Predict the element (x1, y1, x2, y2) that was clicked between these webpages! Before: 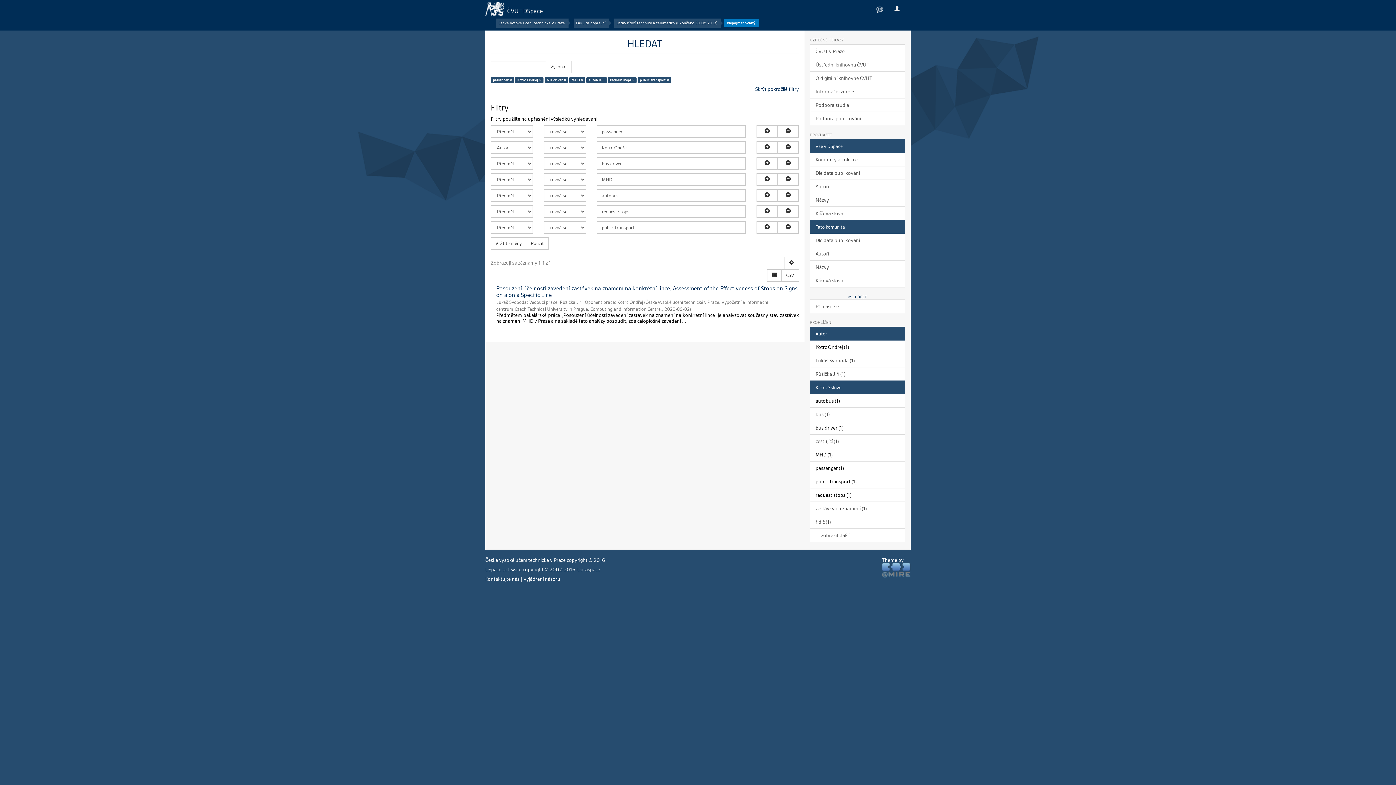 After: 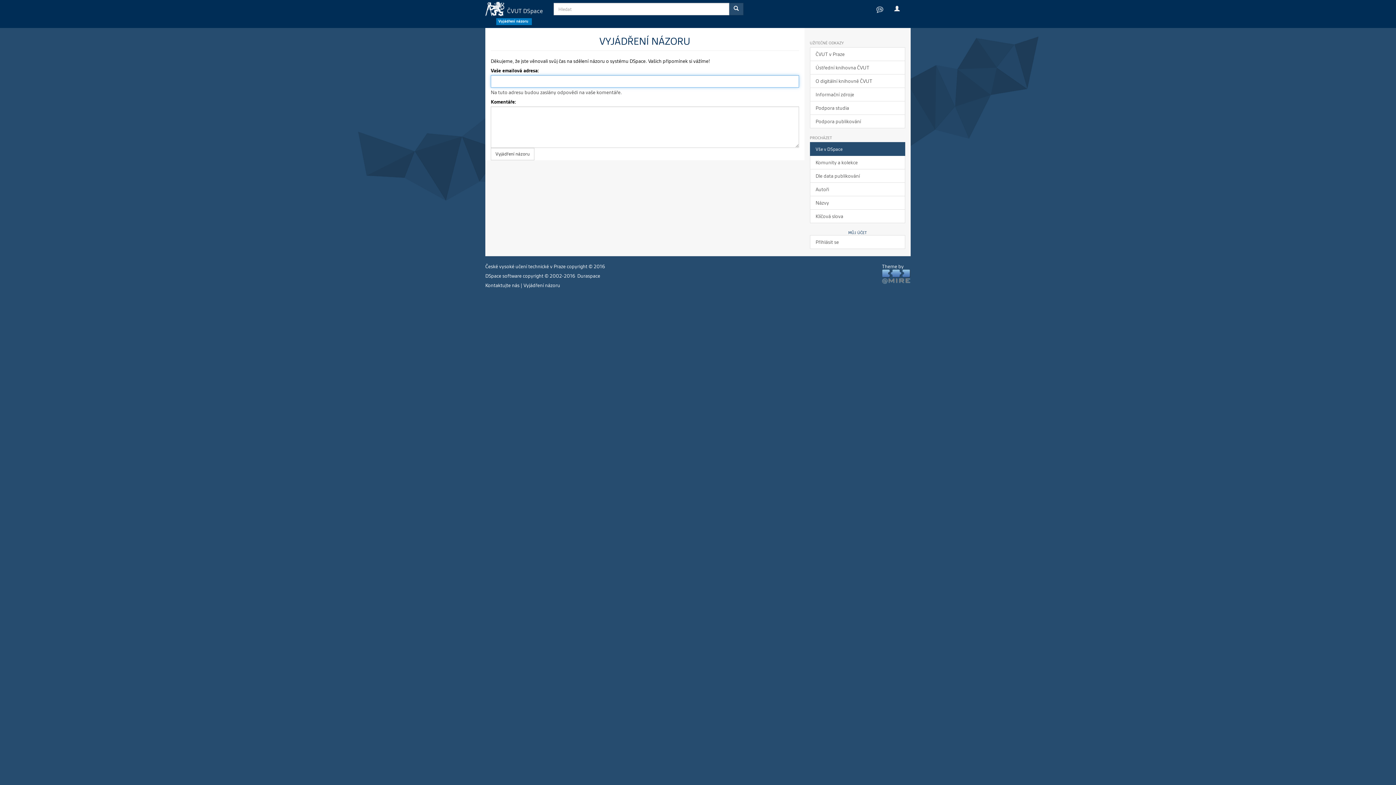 Action: label: Vyjádření názoru bbox: (523, 576, 560, 582)